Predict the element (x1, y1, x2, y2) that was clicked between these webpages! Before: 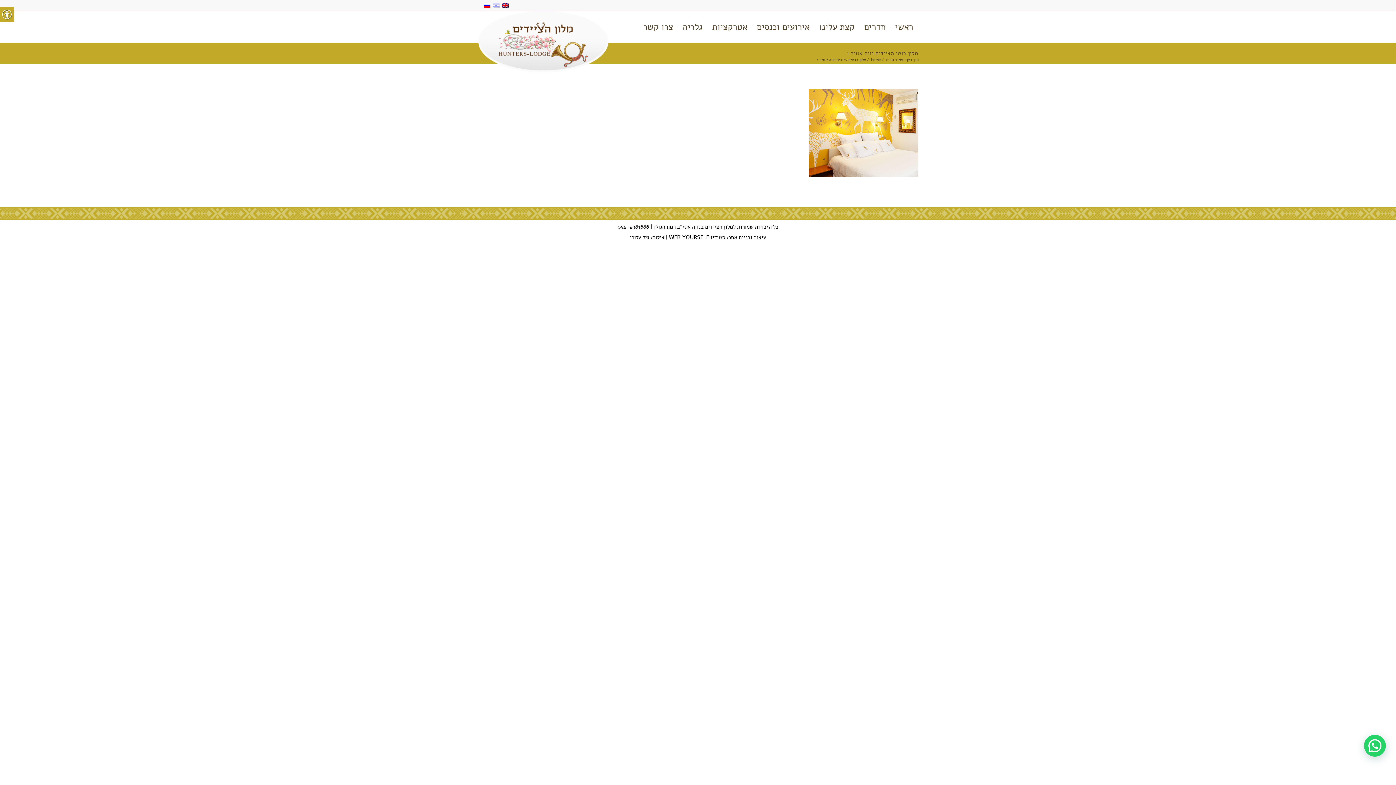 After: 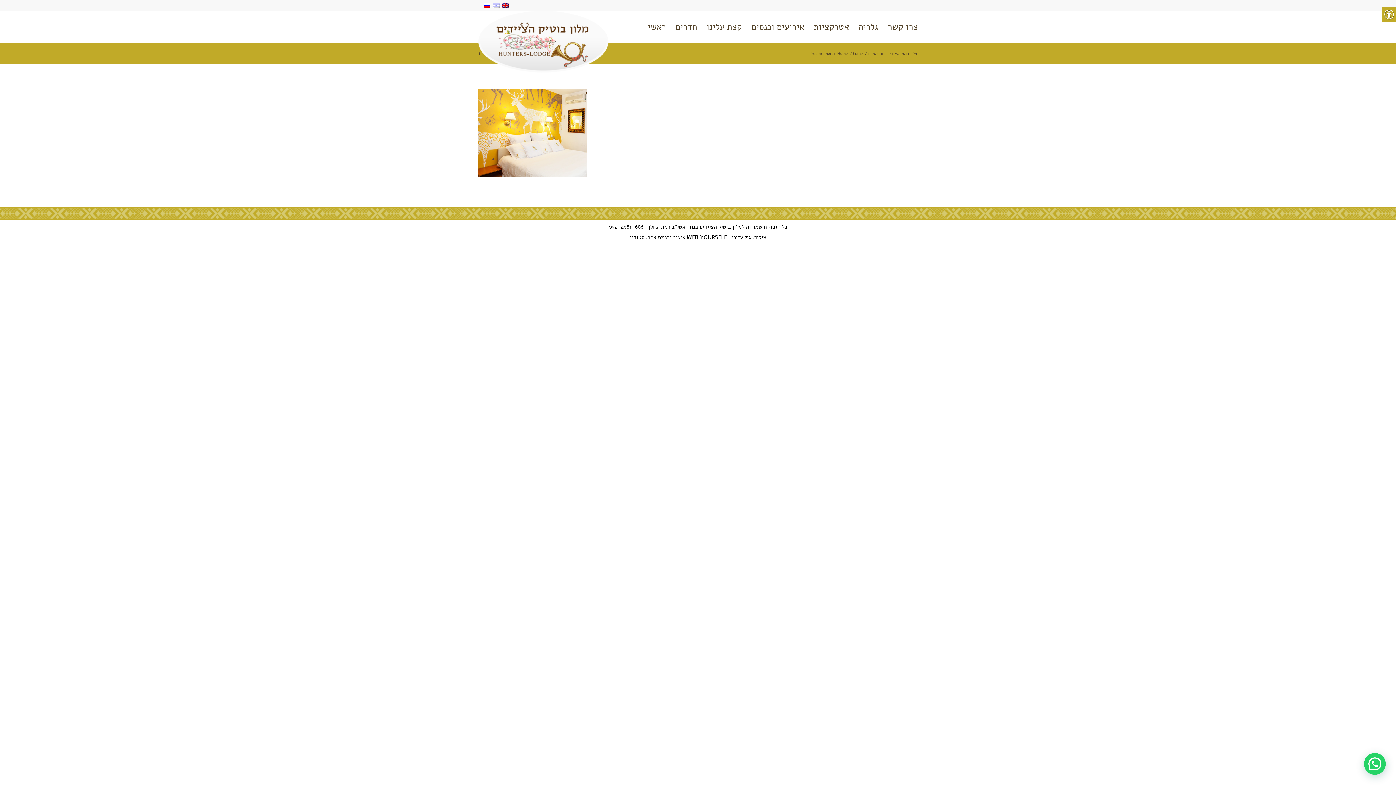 Action: bbox: (501, 2, 509, 8)